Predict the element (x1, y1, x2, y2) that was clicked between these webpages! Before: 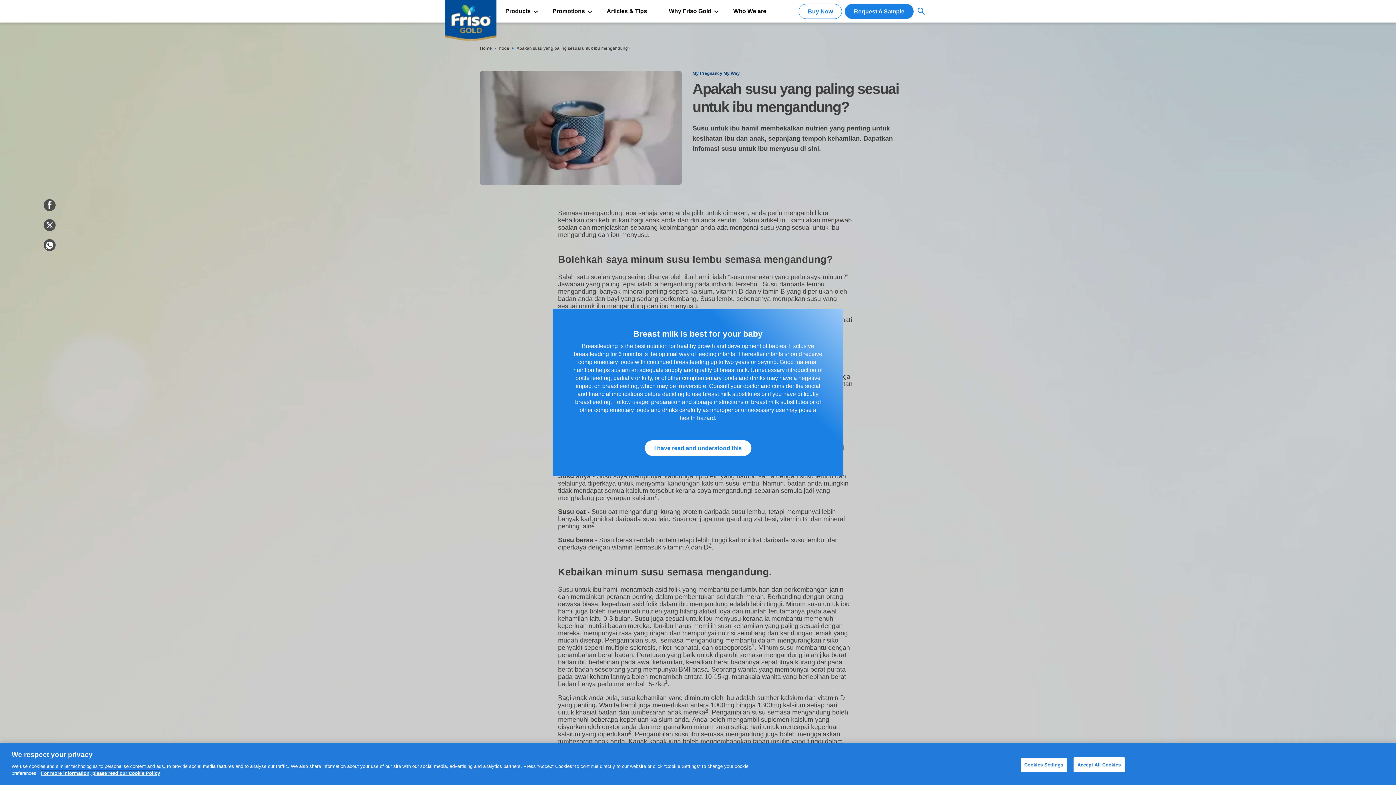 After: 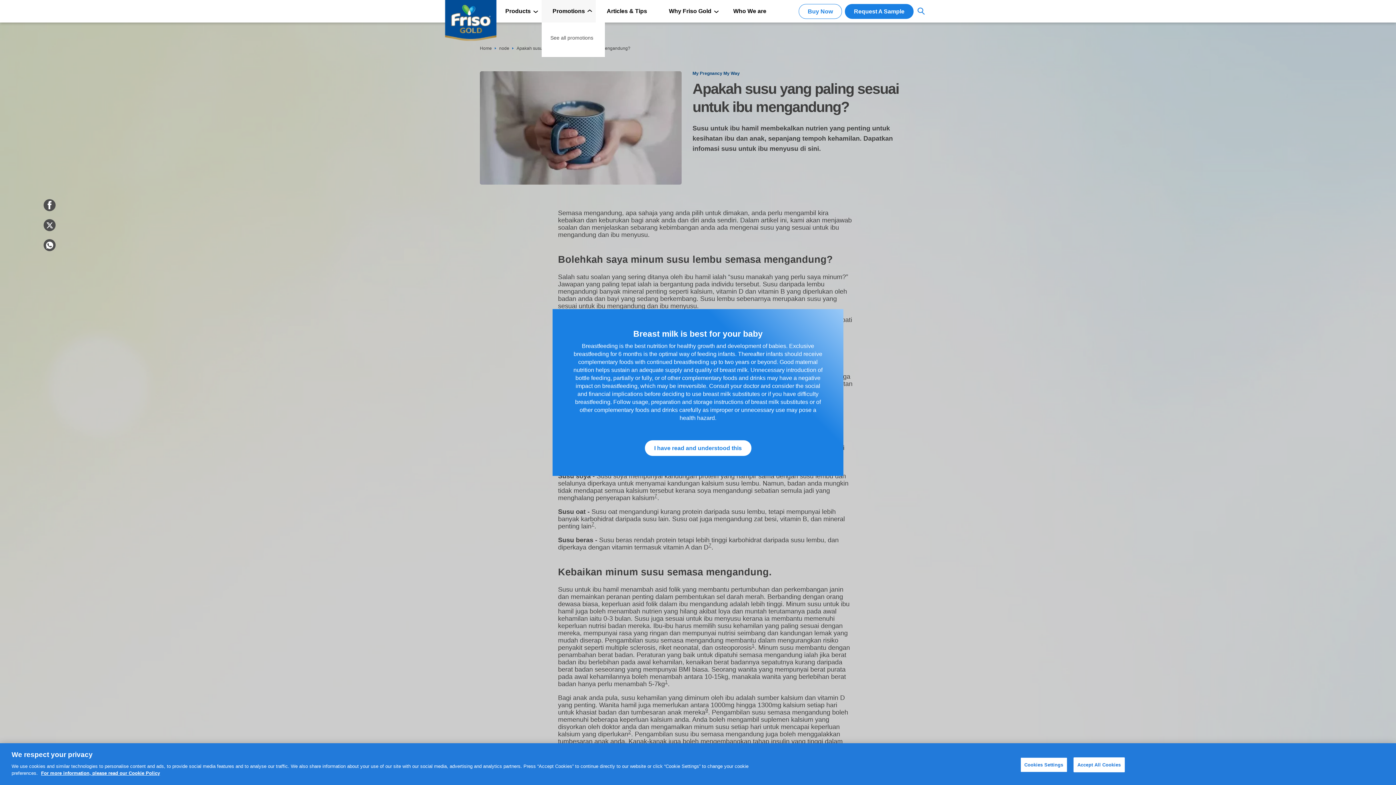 Action: bbox: (541, 0, 596, 22) label: Promotions